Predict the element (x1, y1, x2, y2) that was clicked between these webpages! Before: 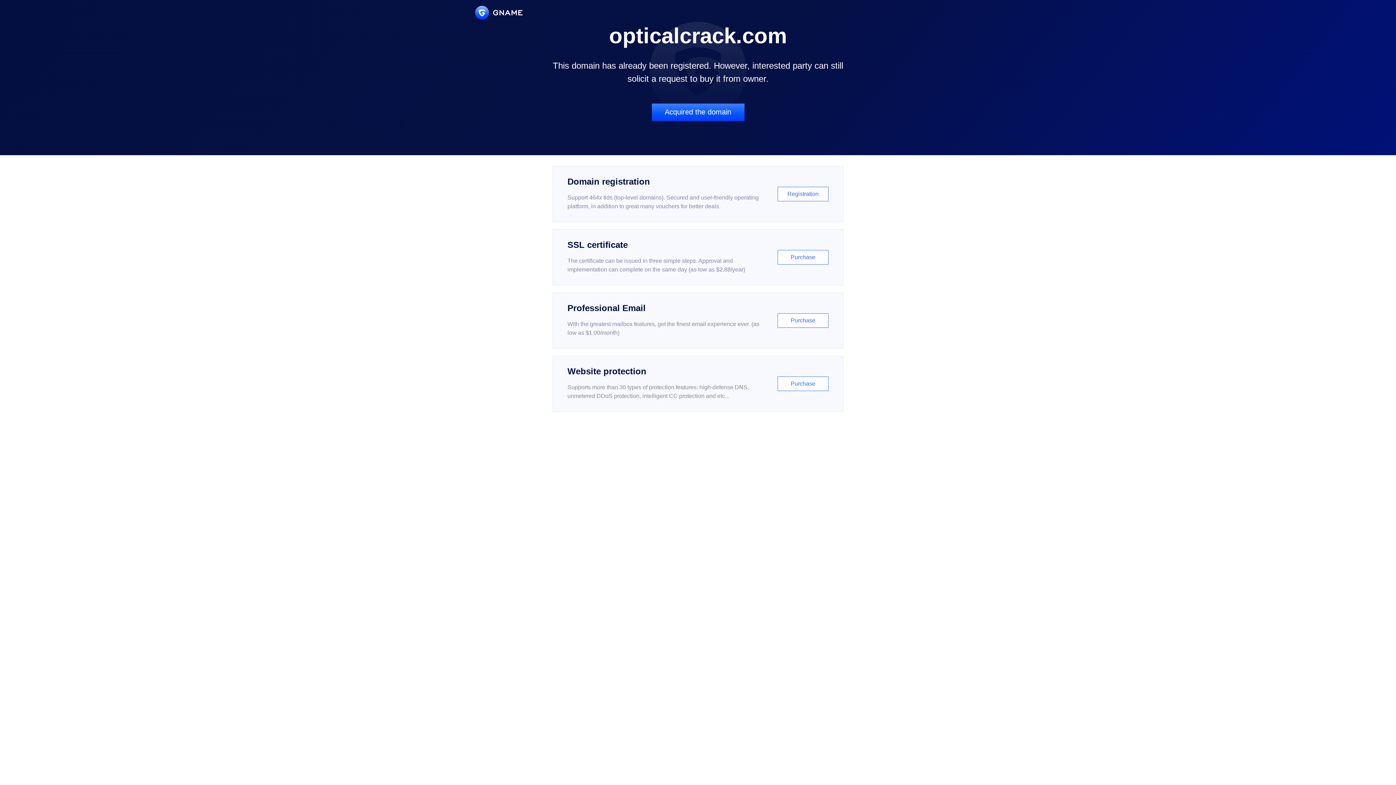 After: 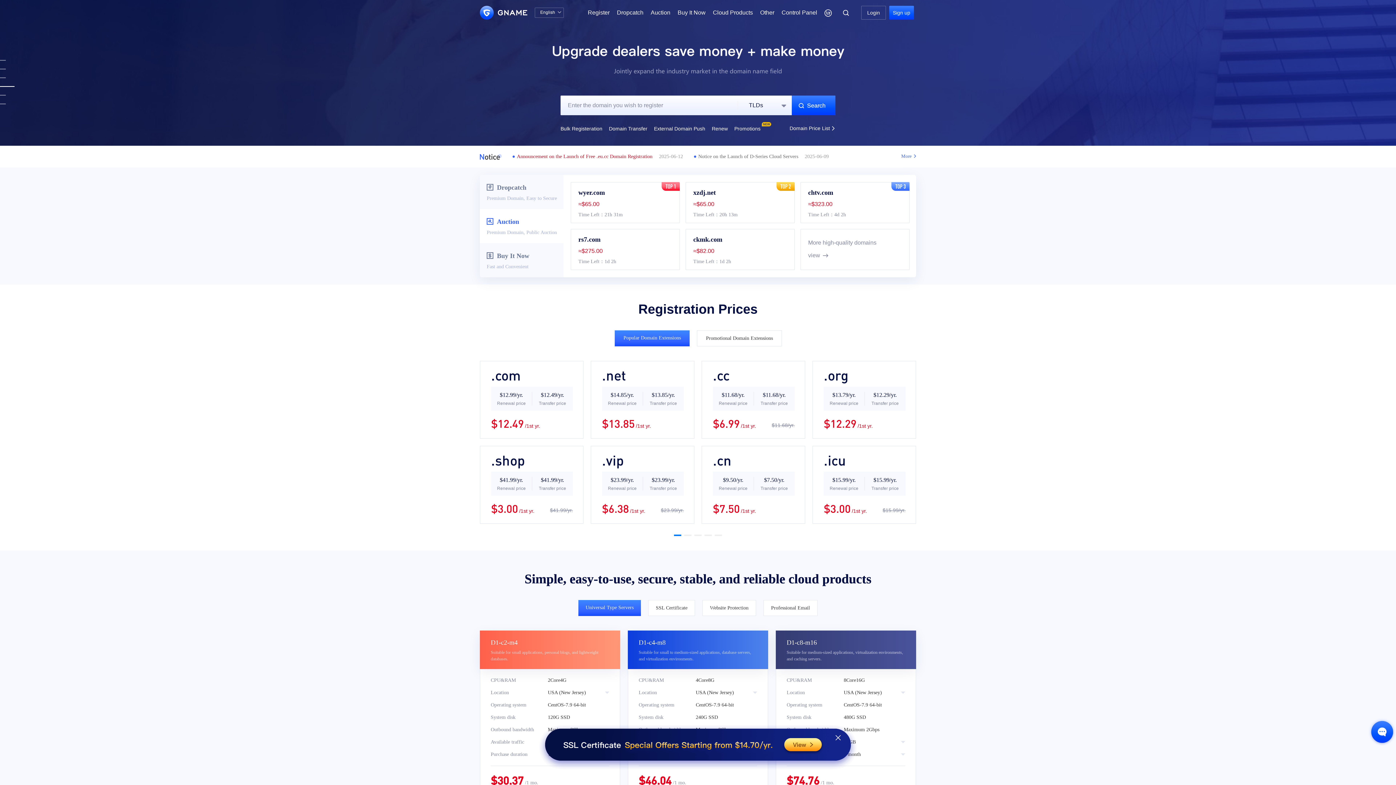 Action: bbox: (475, 5, 522, 19)